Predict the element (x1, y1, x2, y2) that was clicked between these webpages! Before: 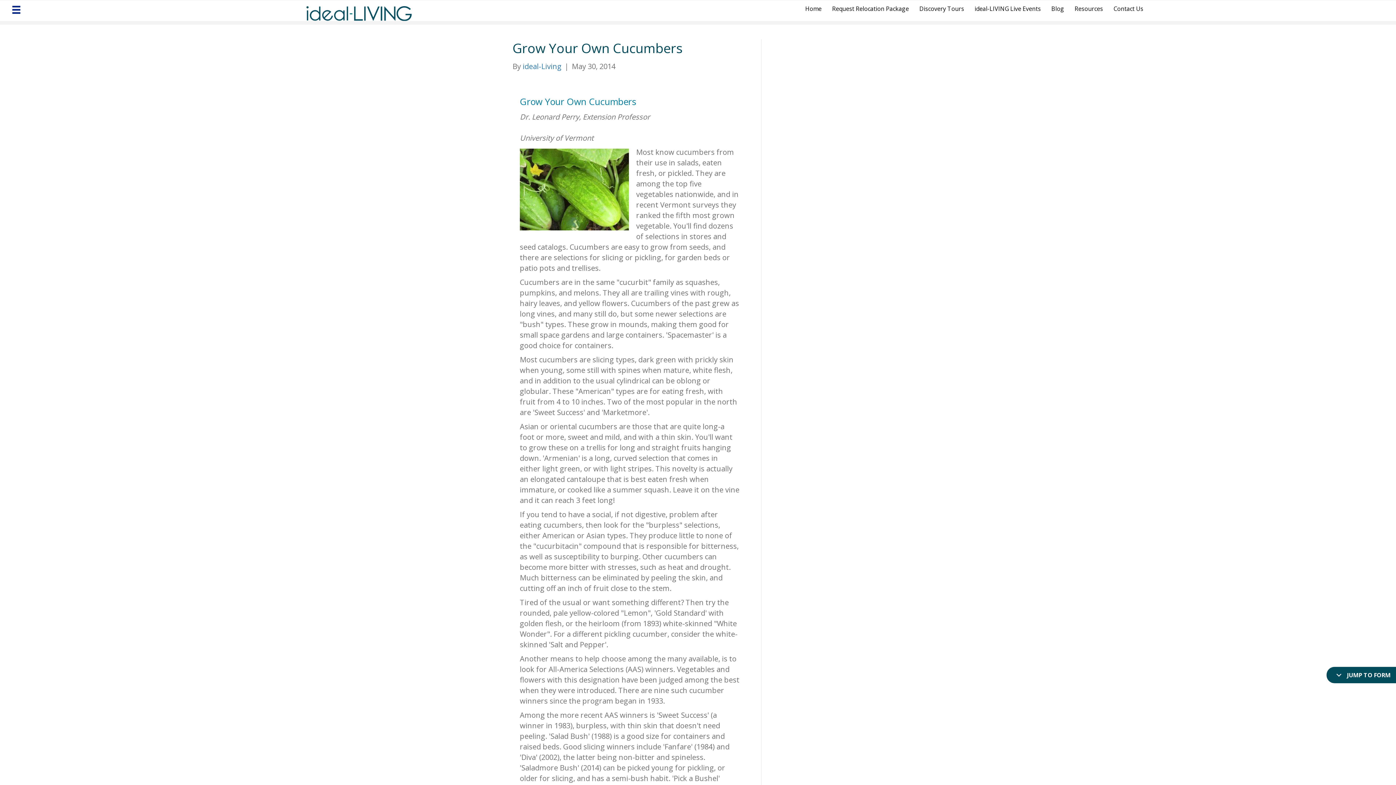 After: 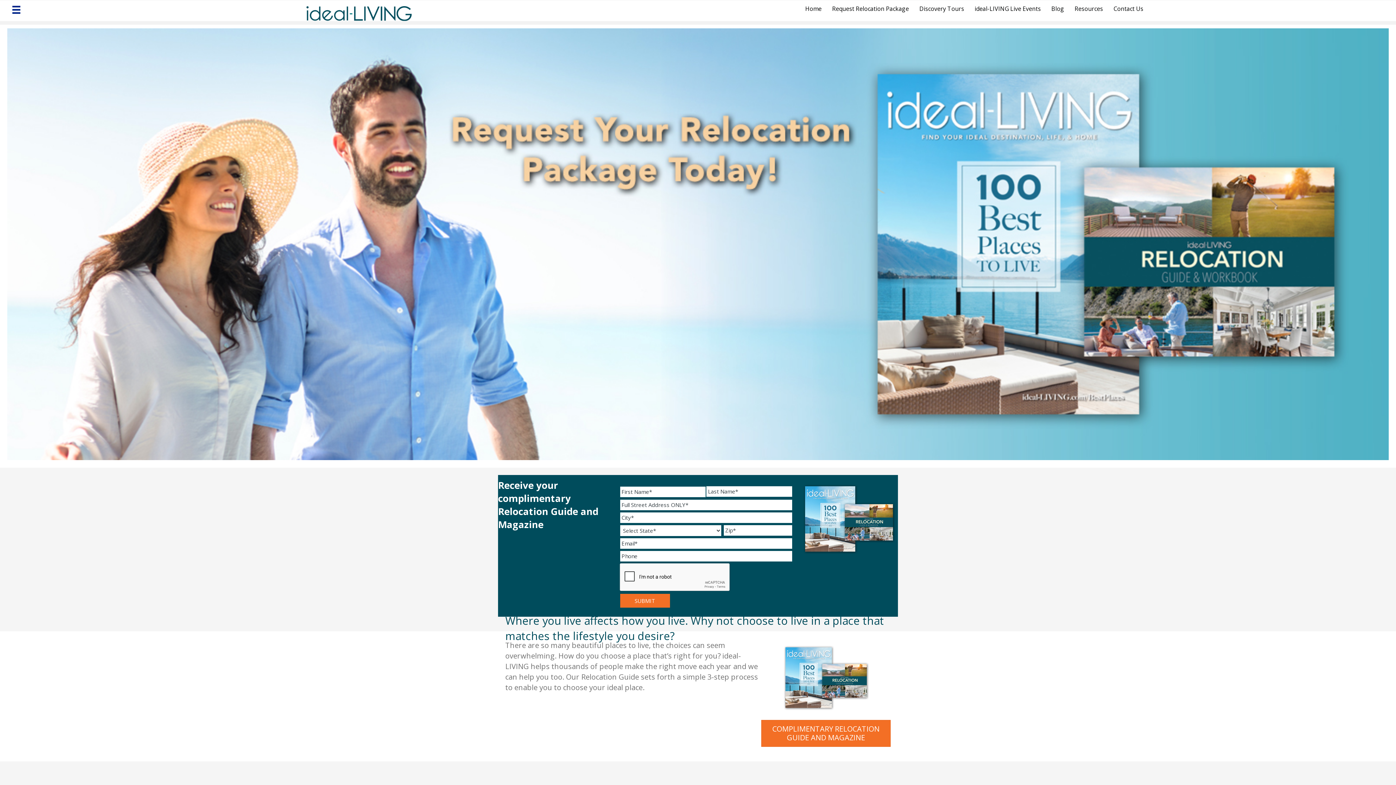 Action: label: Request Relocation Package bbox: (827, 0, 914, 16)